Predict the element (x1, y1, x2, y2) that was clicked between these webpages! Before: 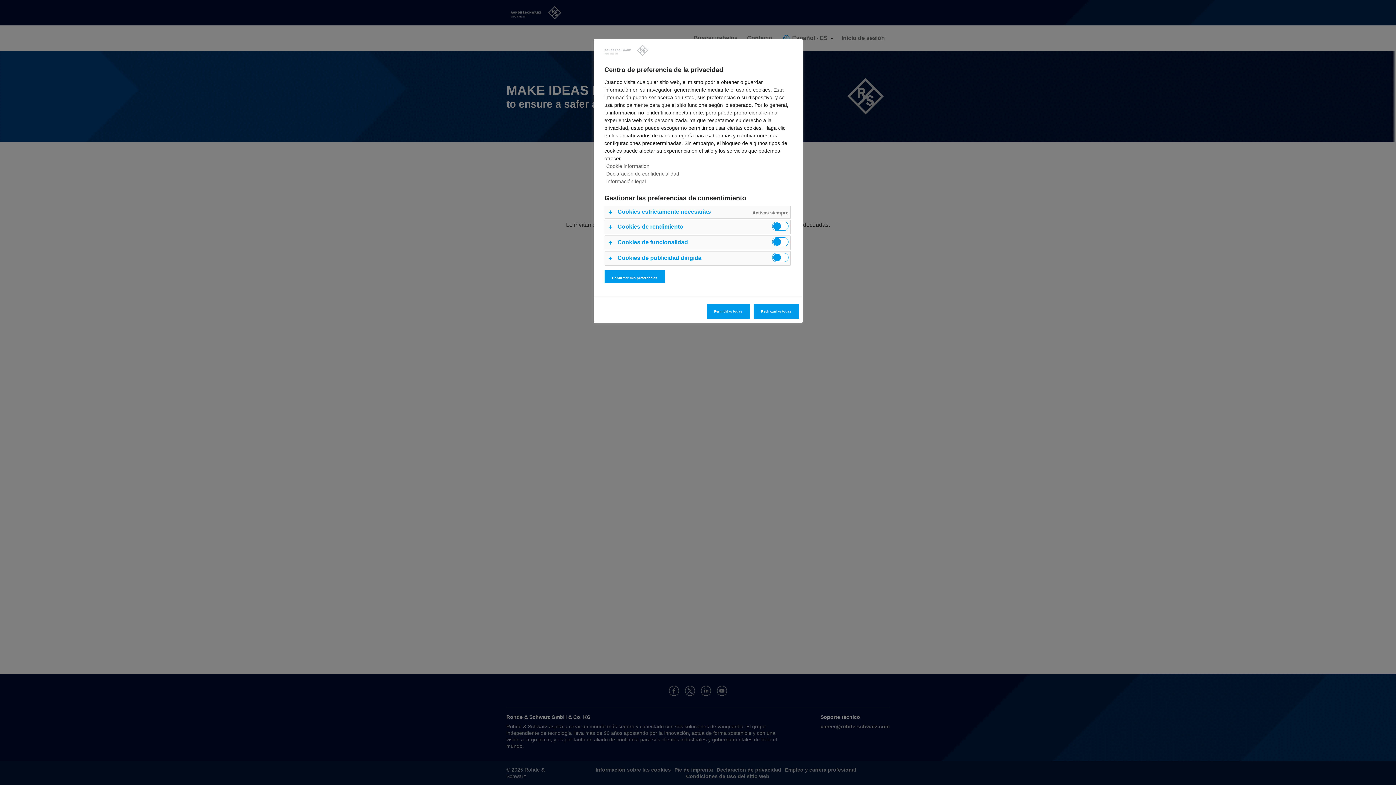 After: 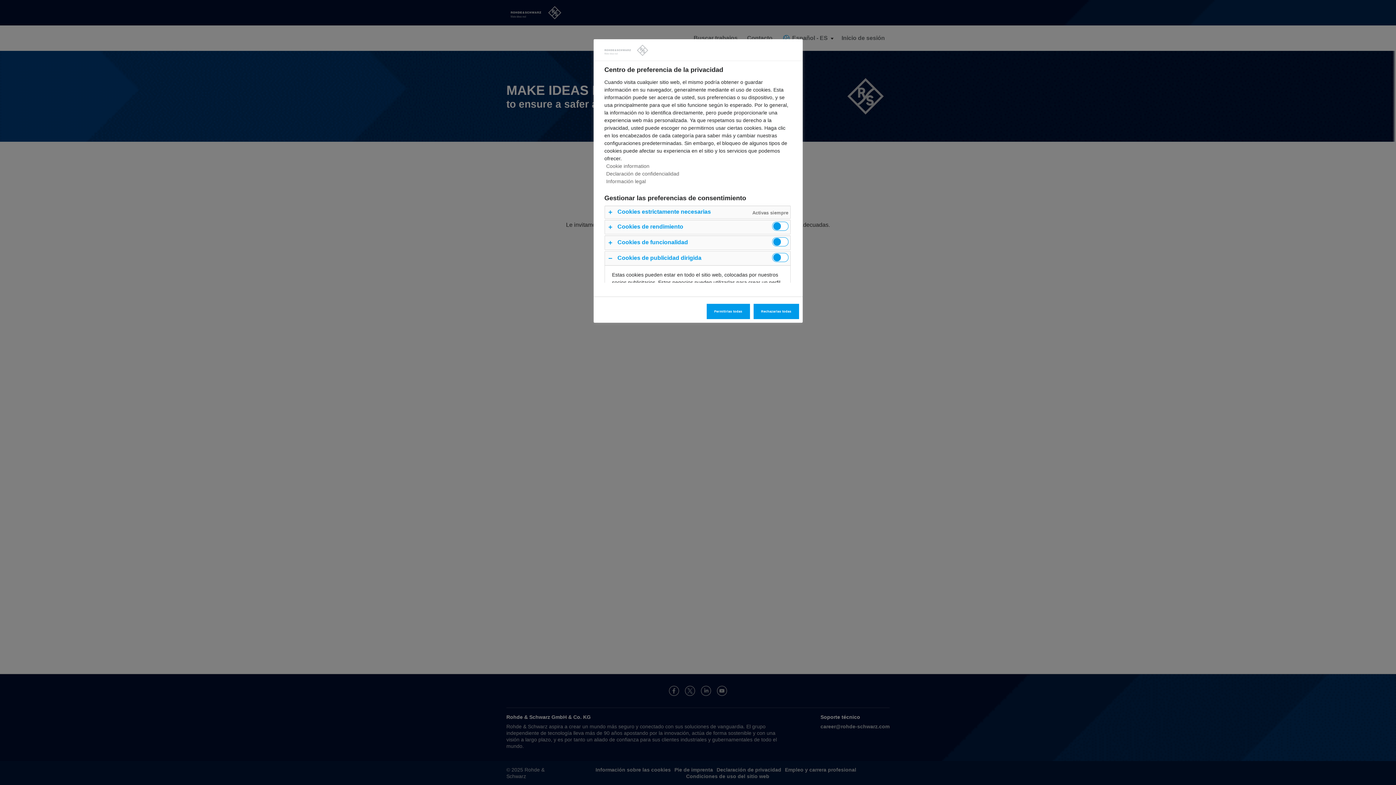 Action: bbox: (604, 251, 790, 265)